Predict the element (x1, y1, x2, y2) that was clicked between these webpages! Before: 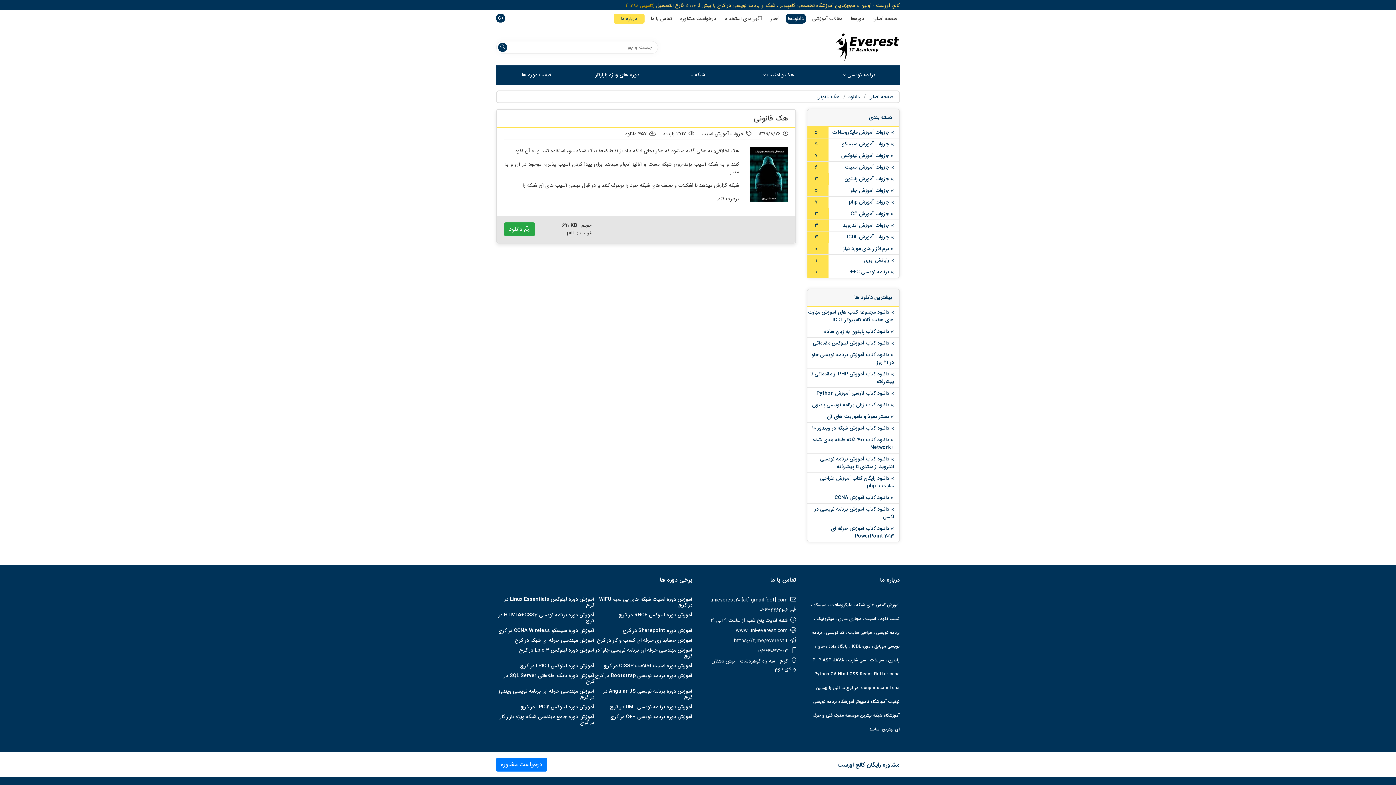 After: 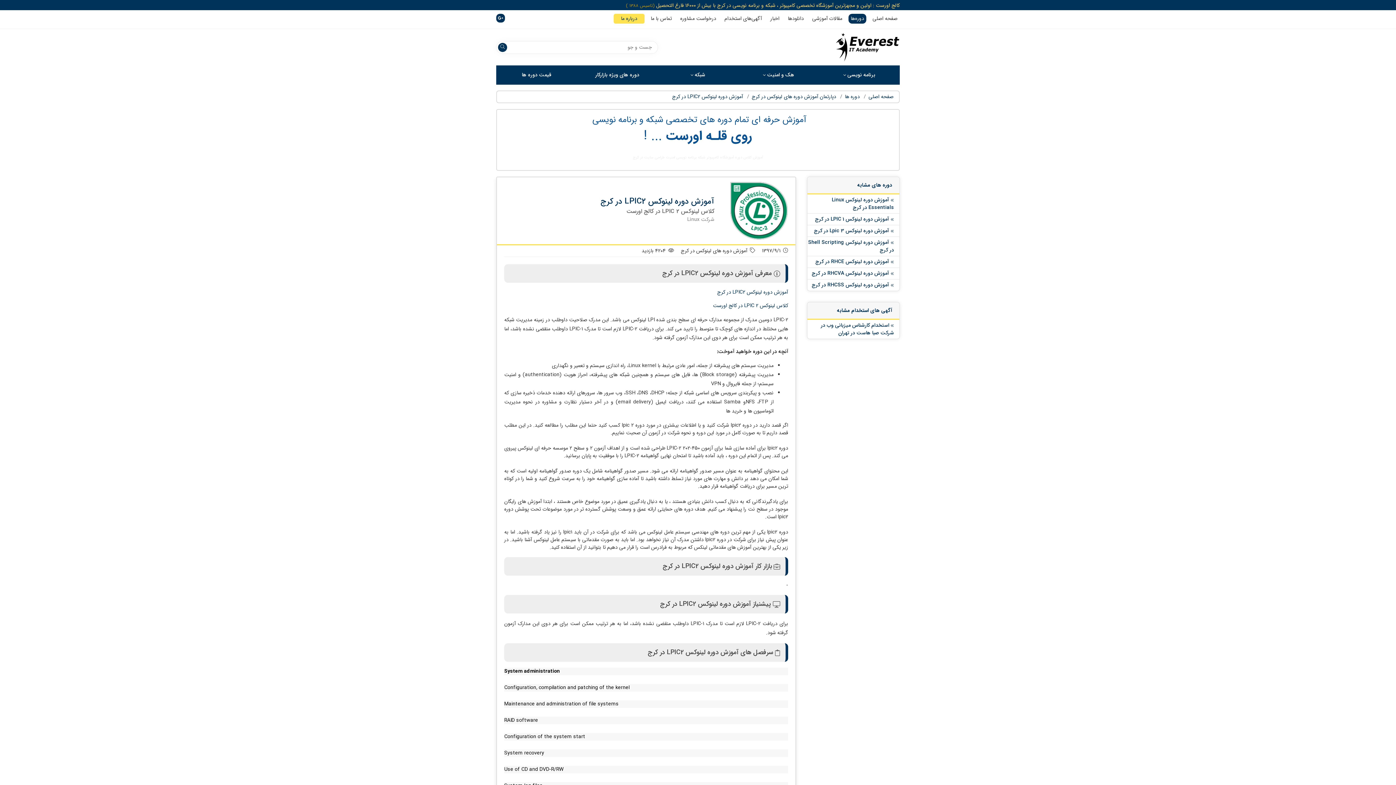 Action: label: آموزش دوره لینوکس LPIC2 در کرج bbox: (496, 704, 594, 710)